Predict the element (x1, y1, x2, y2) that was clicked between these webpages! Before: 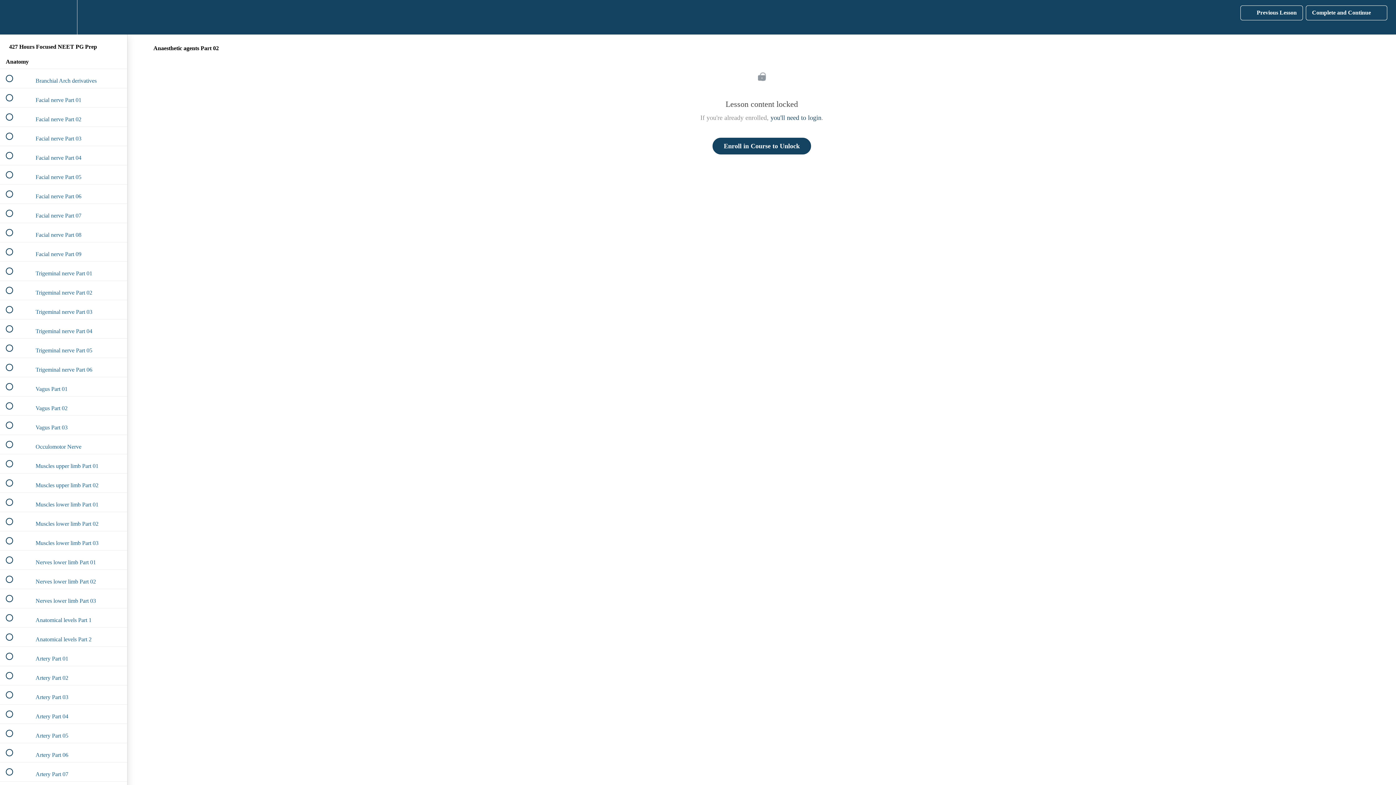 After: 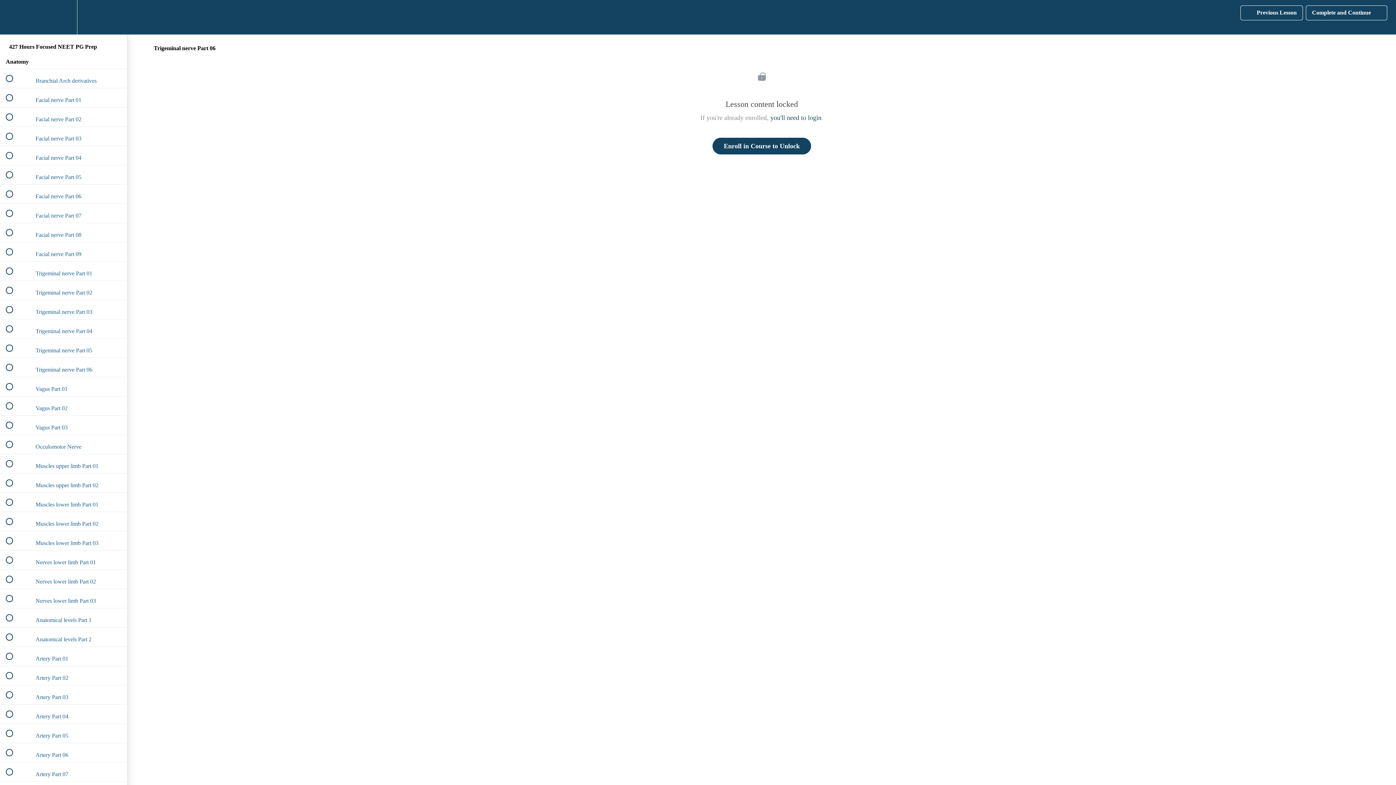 Action: label:  
 Trigeminal nerve Part 06 bbox: (0, 358, 127, 377)